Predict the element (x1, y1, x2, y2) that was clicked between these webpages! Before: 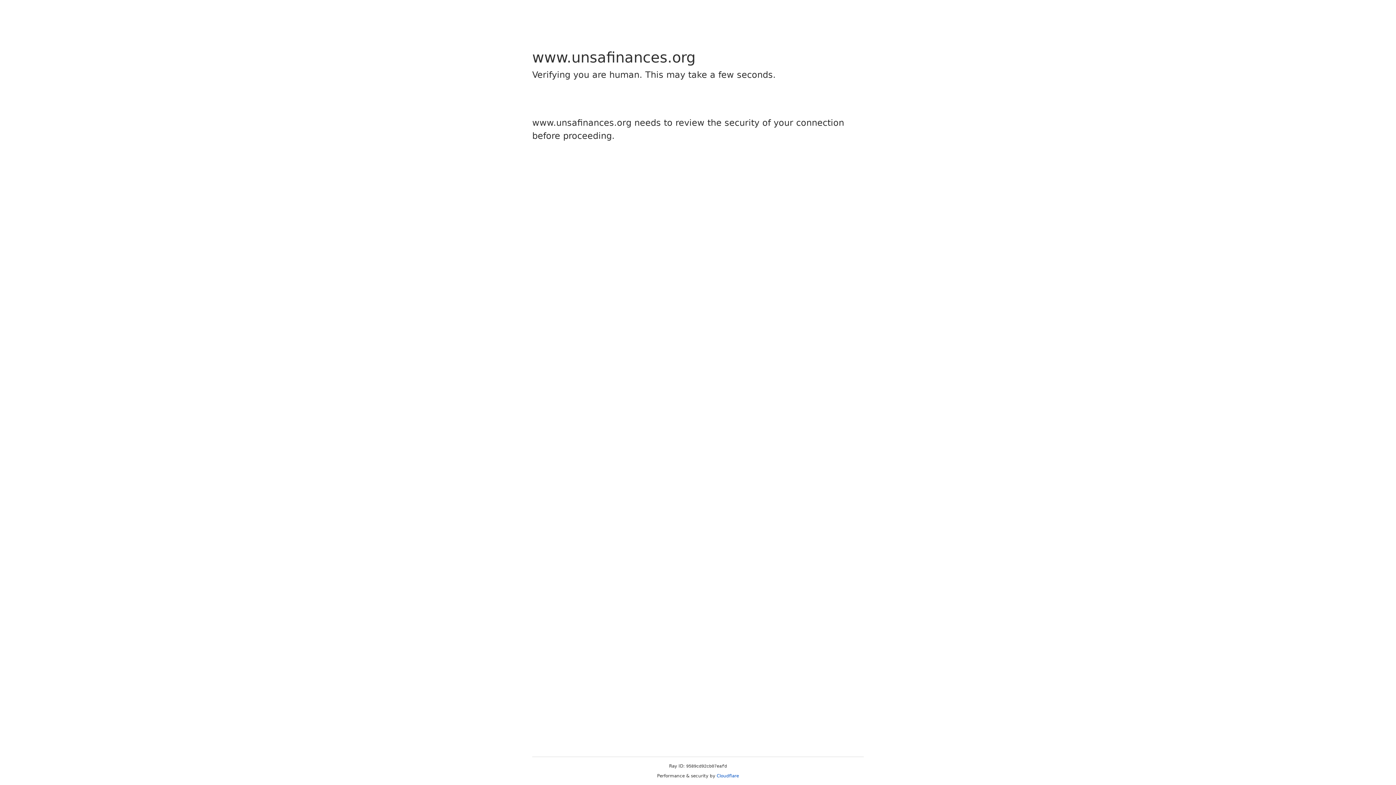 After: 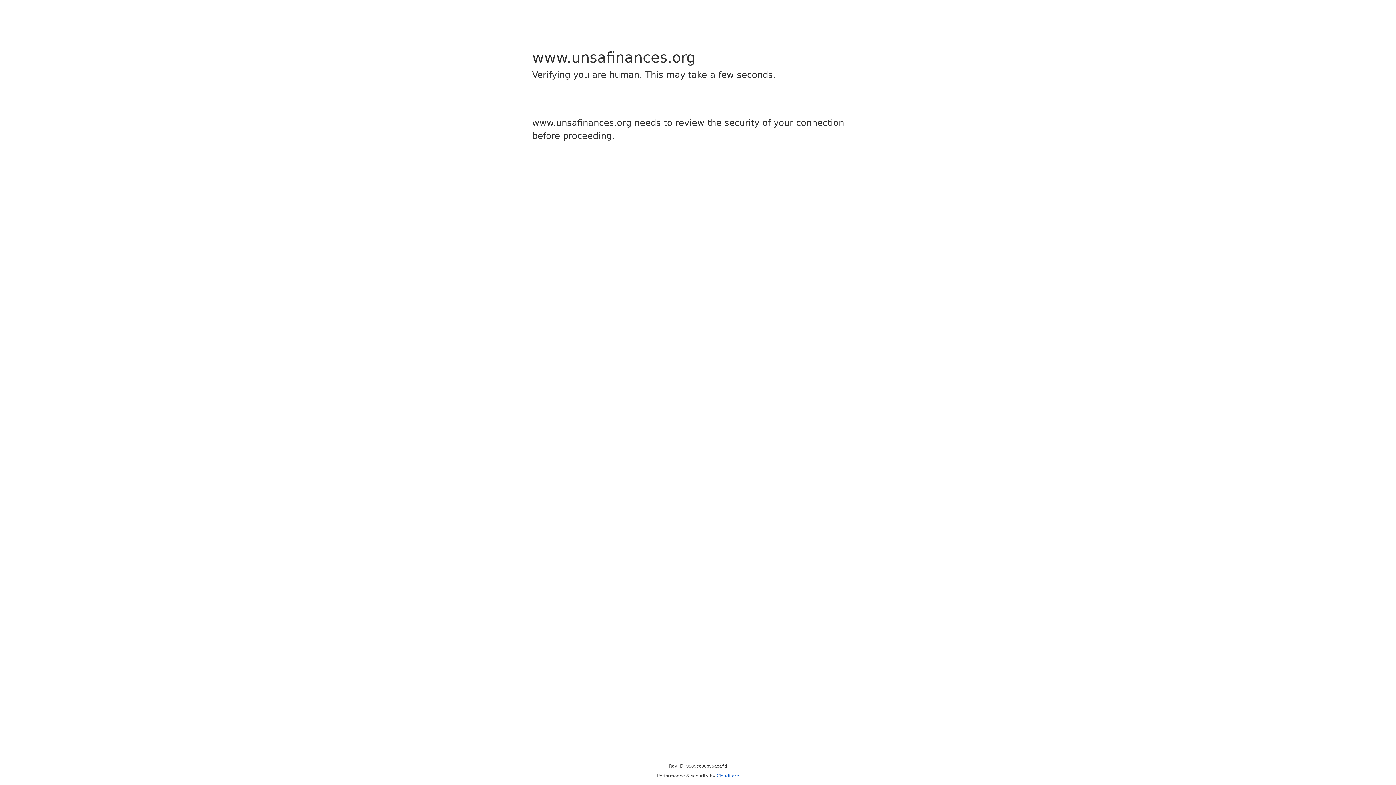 Action: label: Cloudflare bbox: (716, 773, 739, 778)